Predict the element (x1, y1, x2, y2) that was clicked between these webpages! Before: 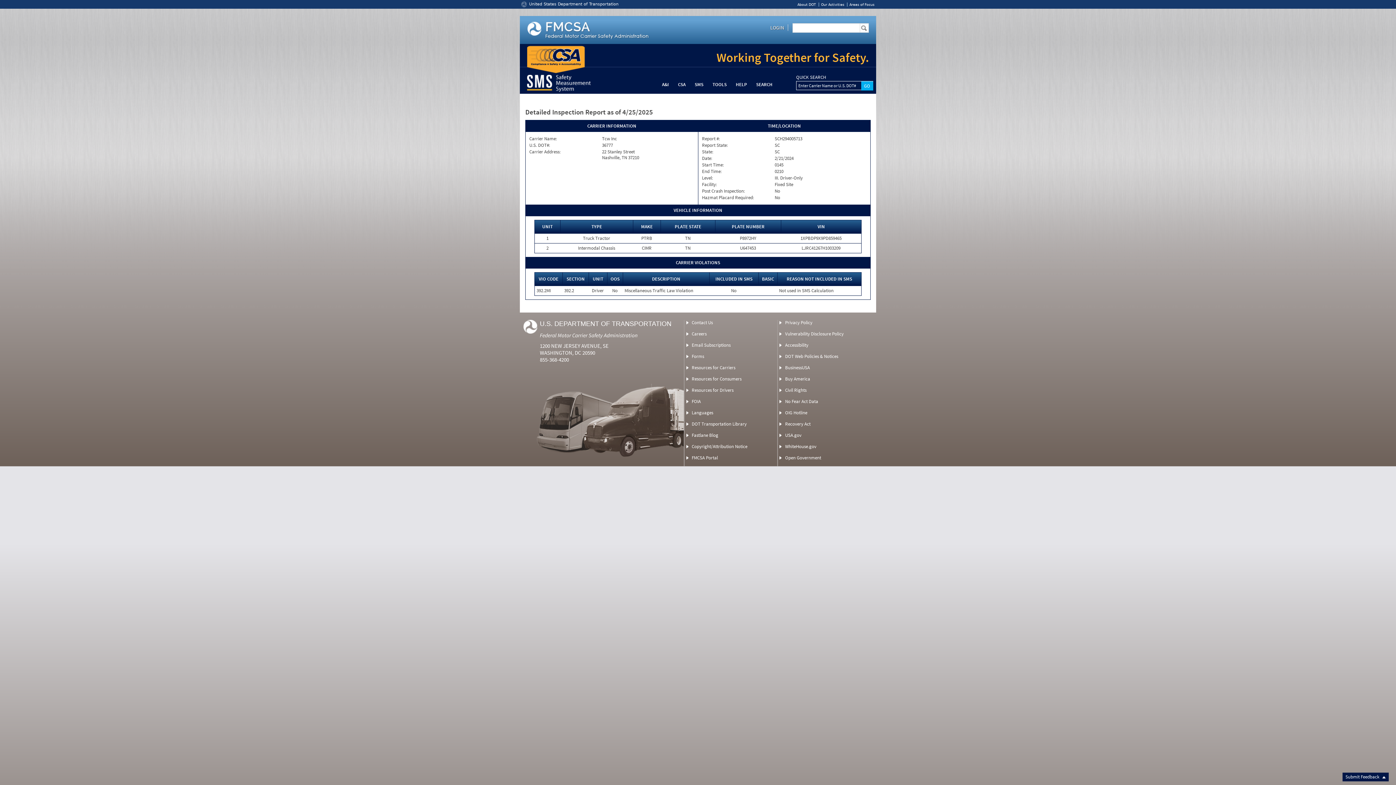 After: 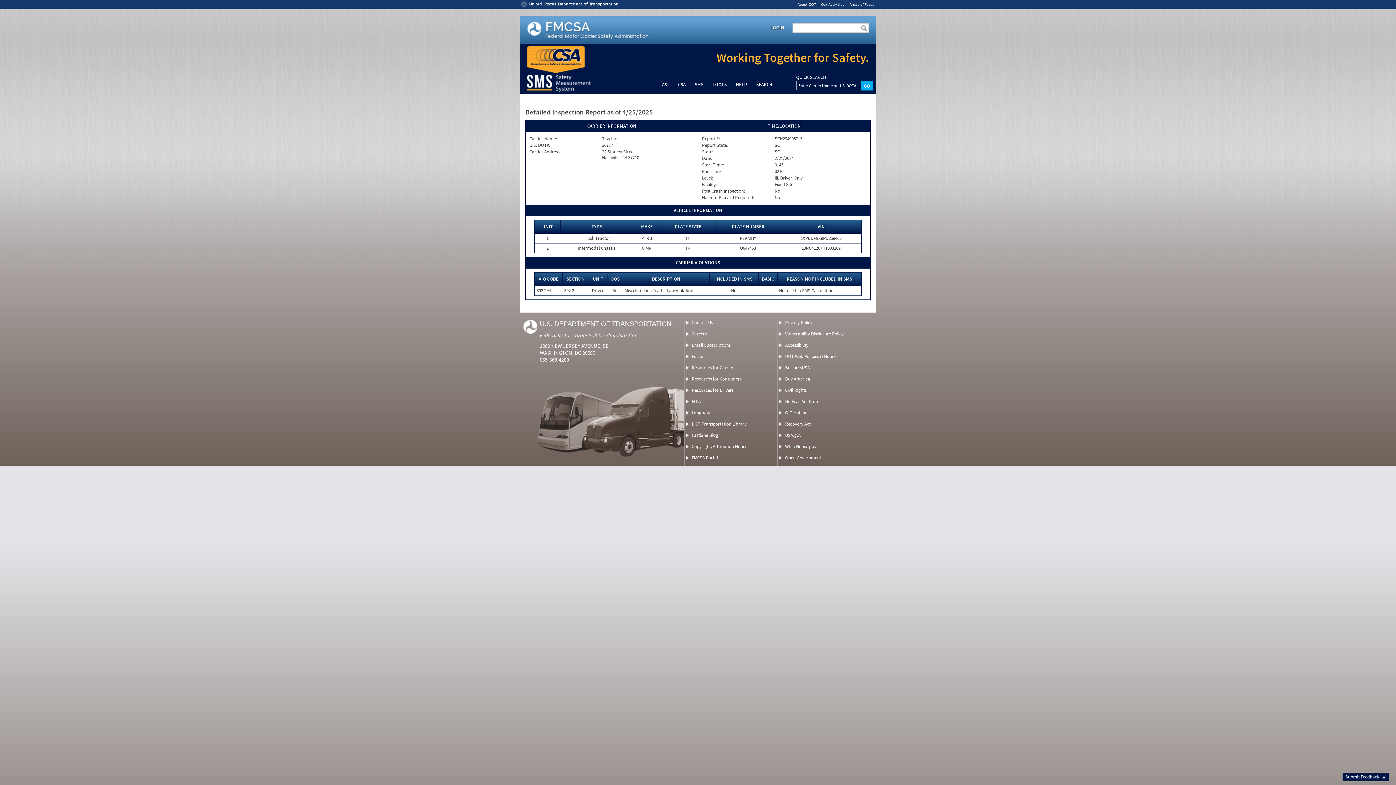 Action: bbox: (691, 421, 746, 427) label: DOT Transportation Library